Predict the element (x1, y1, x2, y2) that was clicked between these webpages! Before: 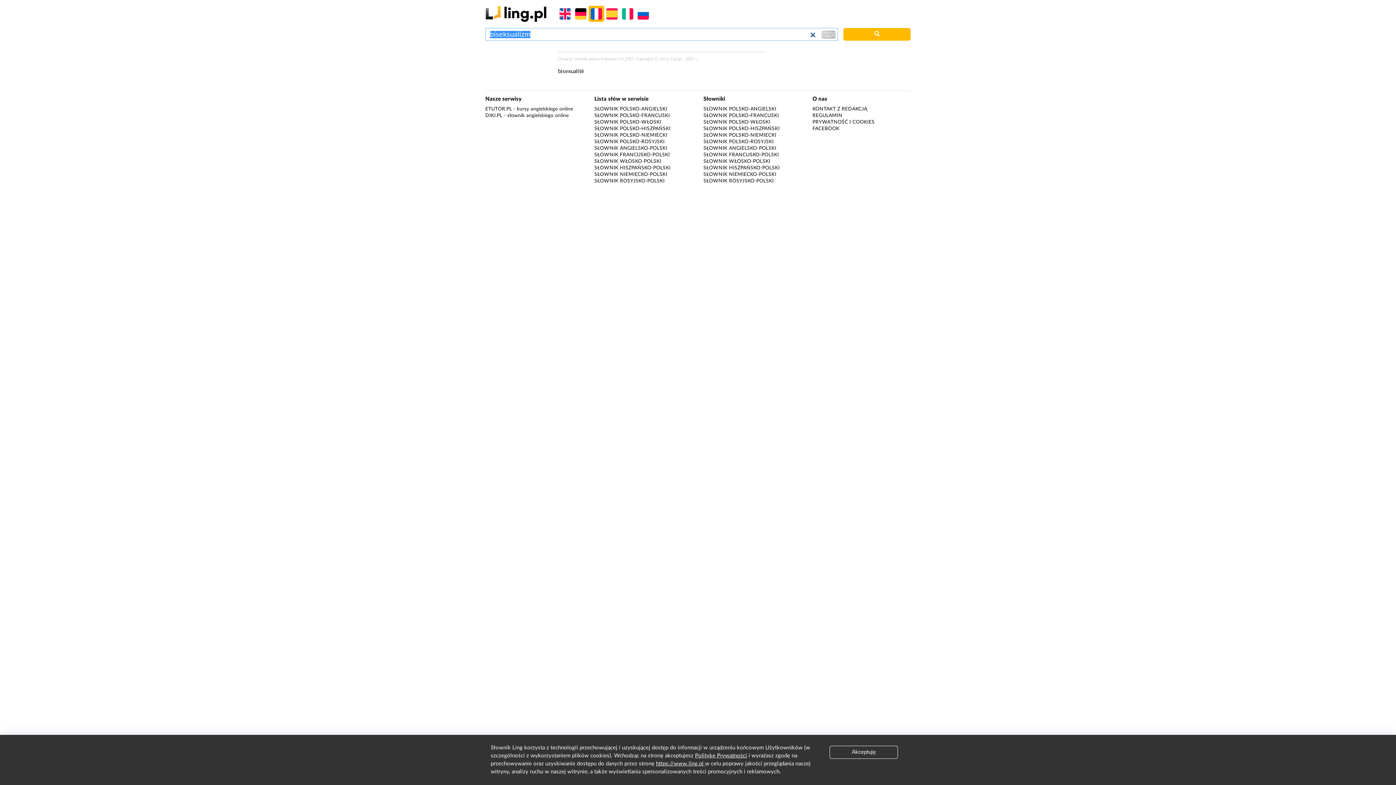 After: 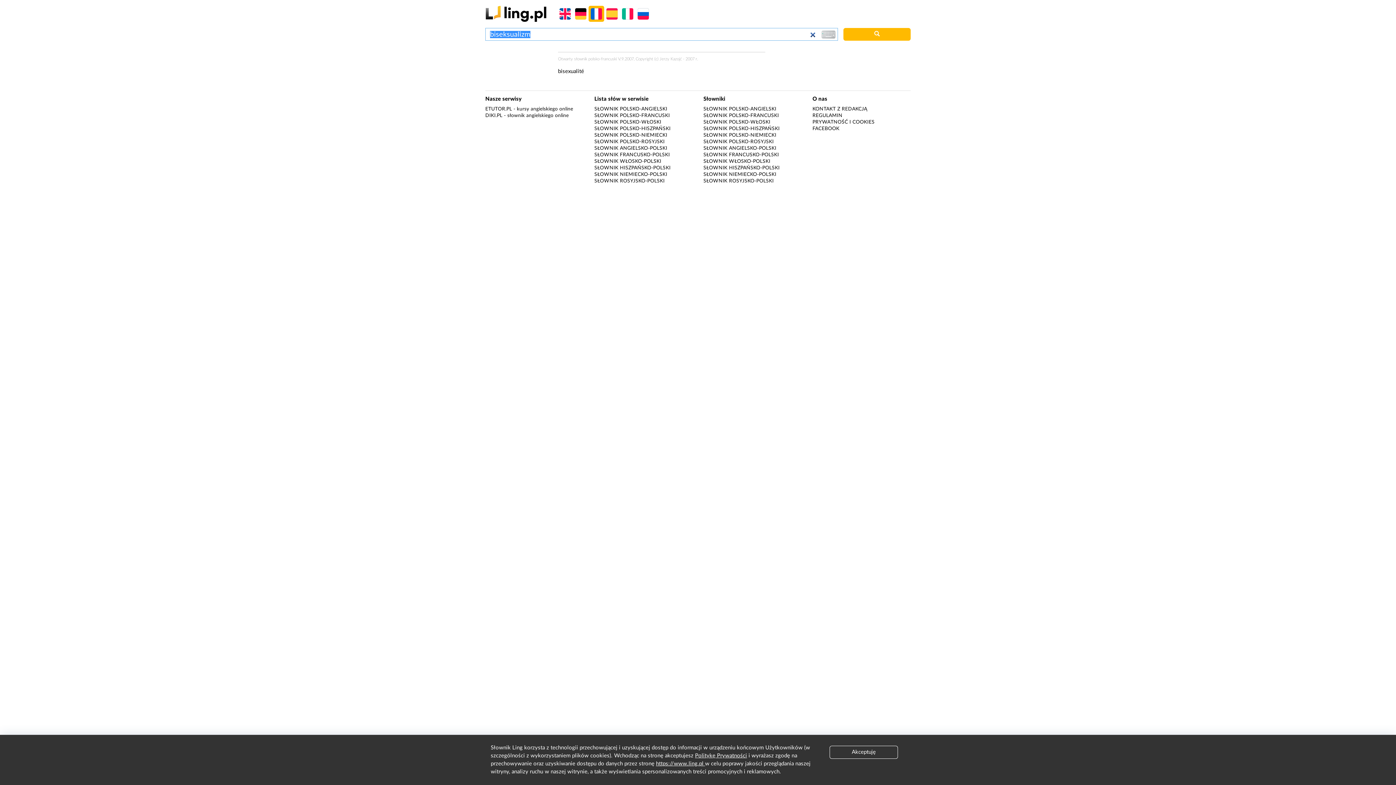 Action: bbox: (843, 28, 910, 40)